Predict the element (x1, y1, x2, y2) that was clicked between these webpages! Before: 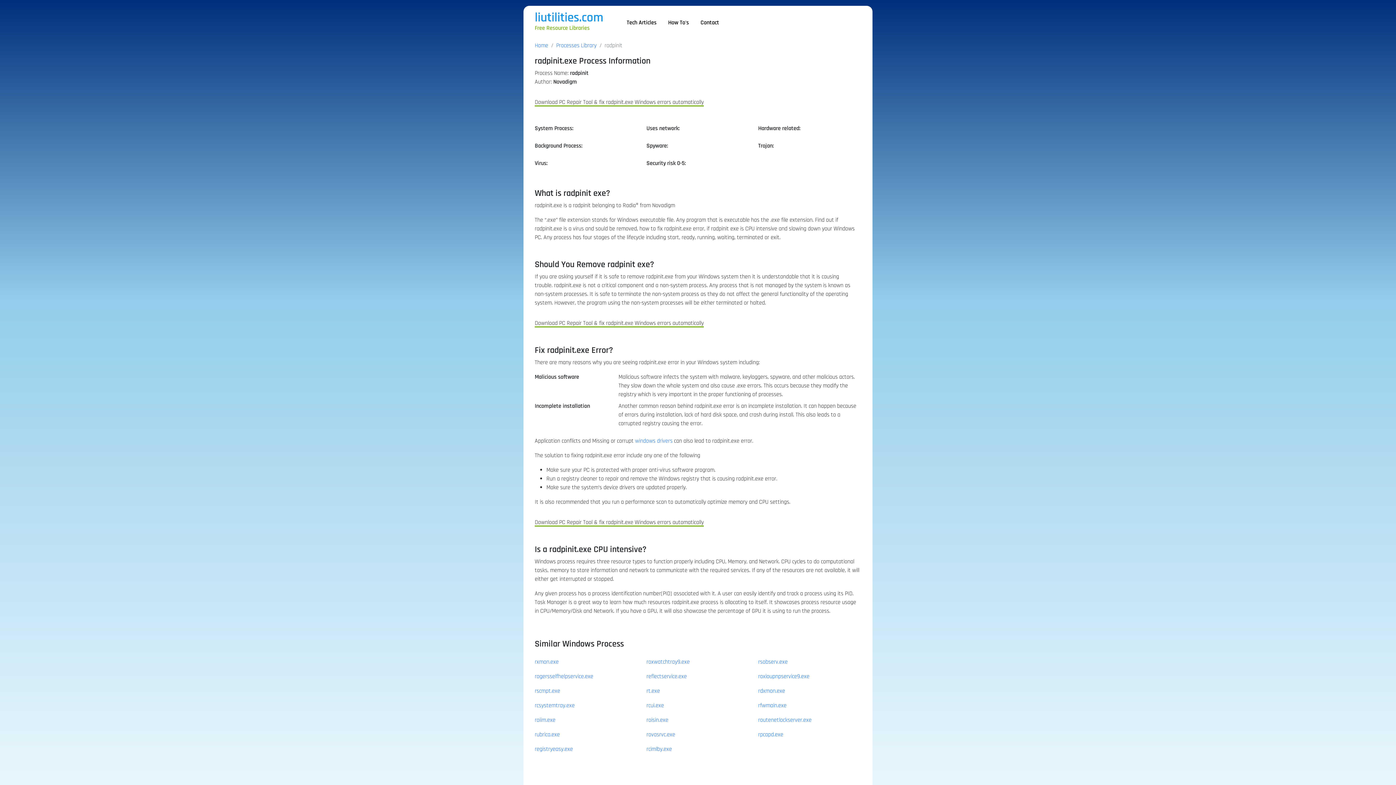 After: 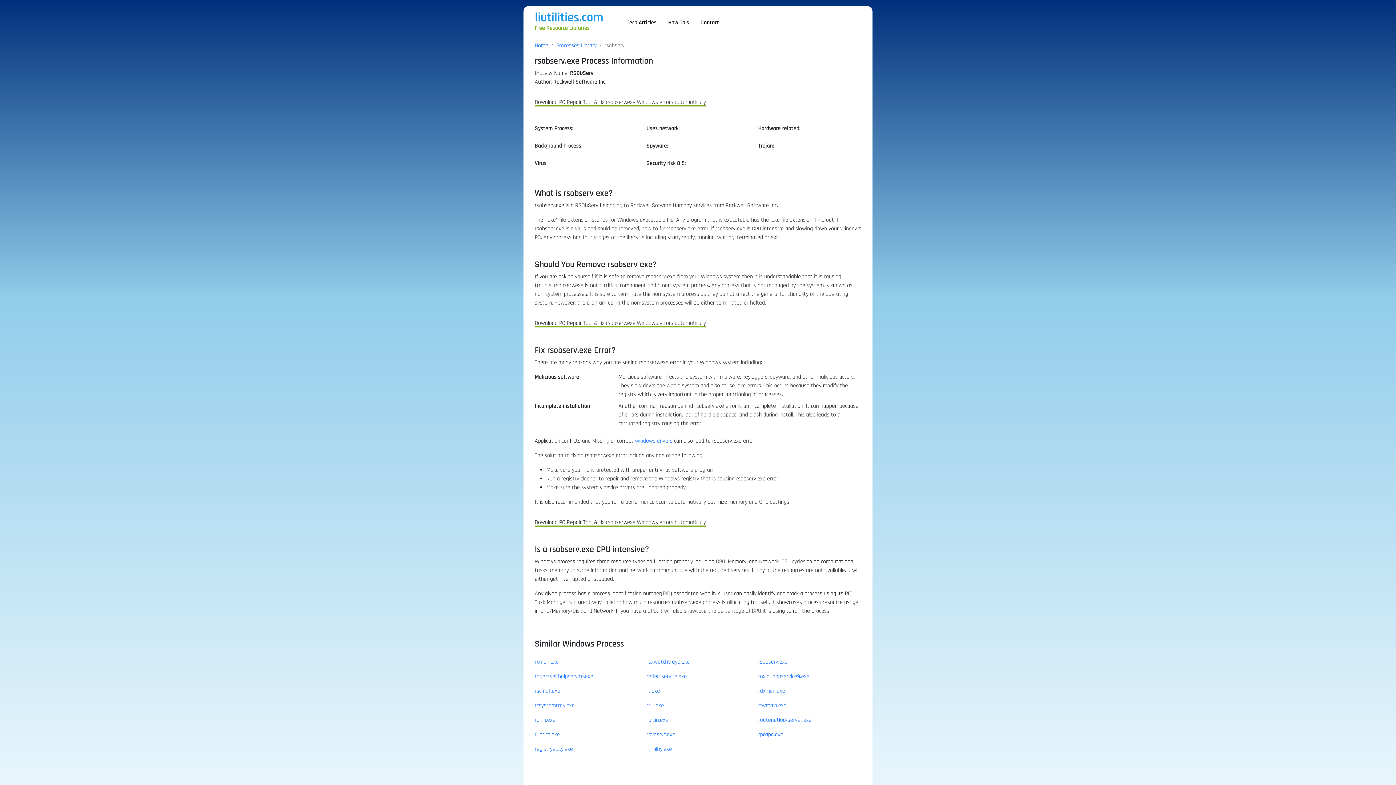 Action: label: rsobserv.exe bbox: (758, 658, 787, 666)